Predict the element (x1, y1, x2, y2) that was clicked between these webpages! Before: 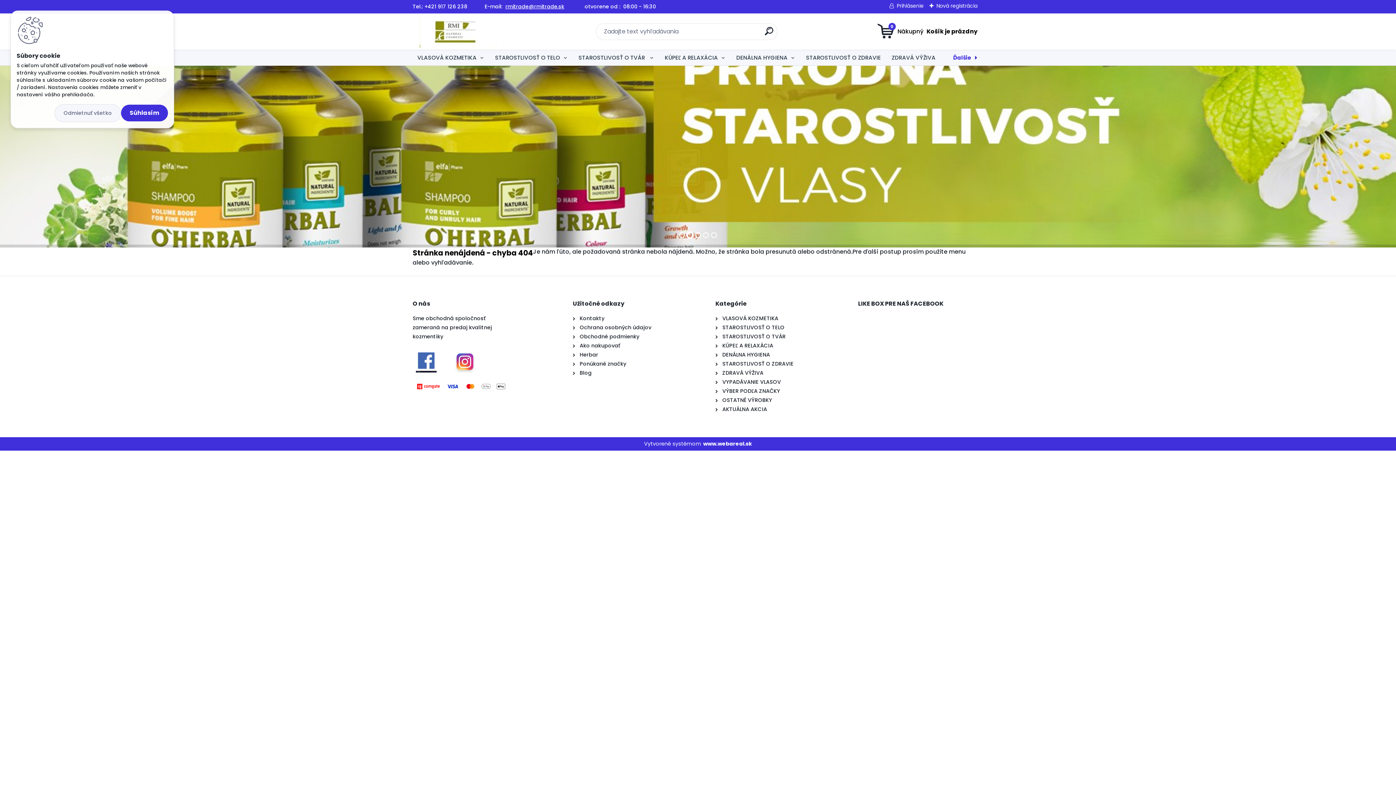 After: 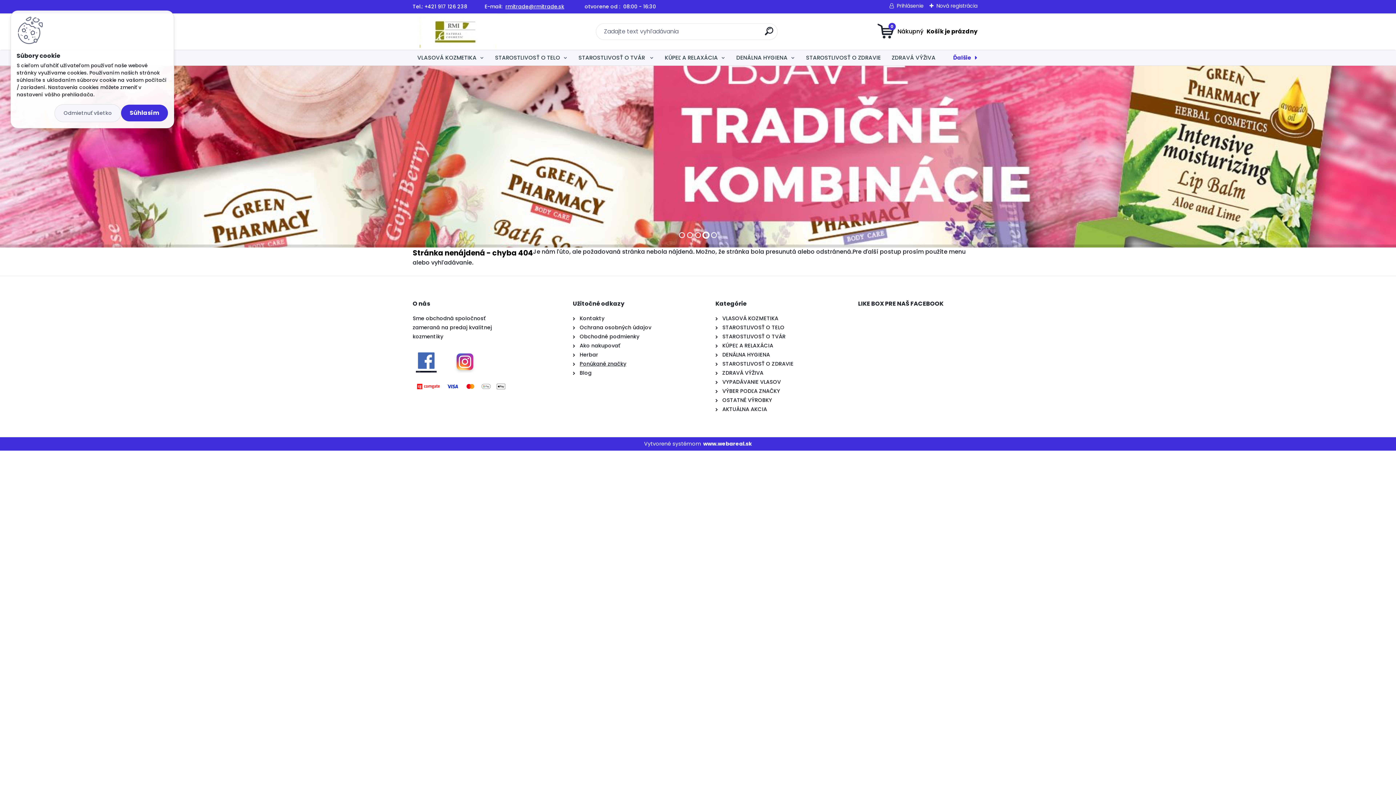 Action: bbox: (579, 360, 626, 367) label: Ponúkané značky